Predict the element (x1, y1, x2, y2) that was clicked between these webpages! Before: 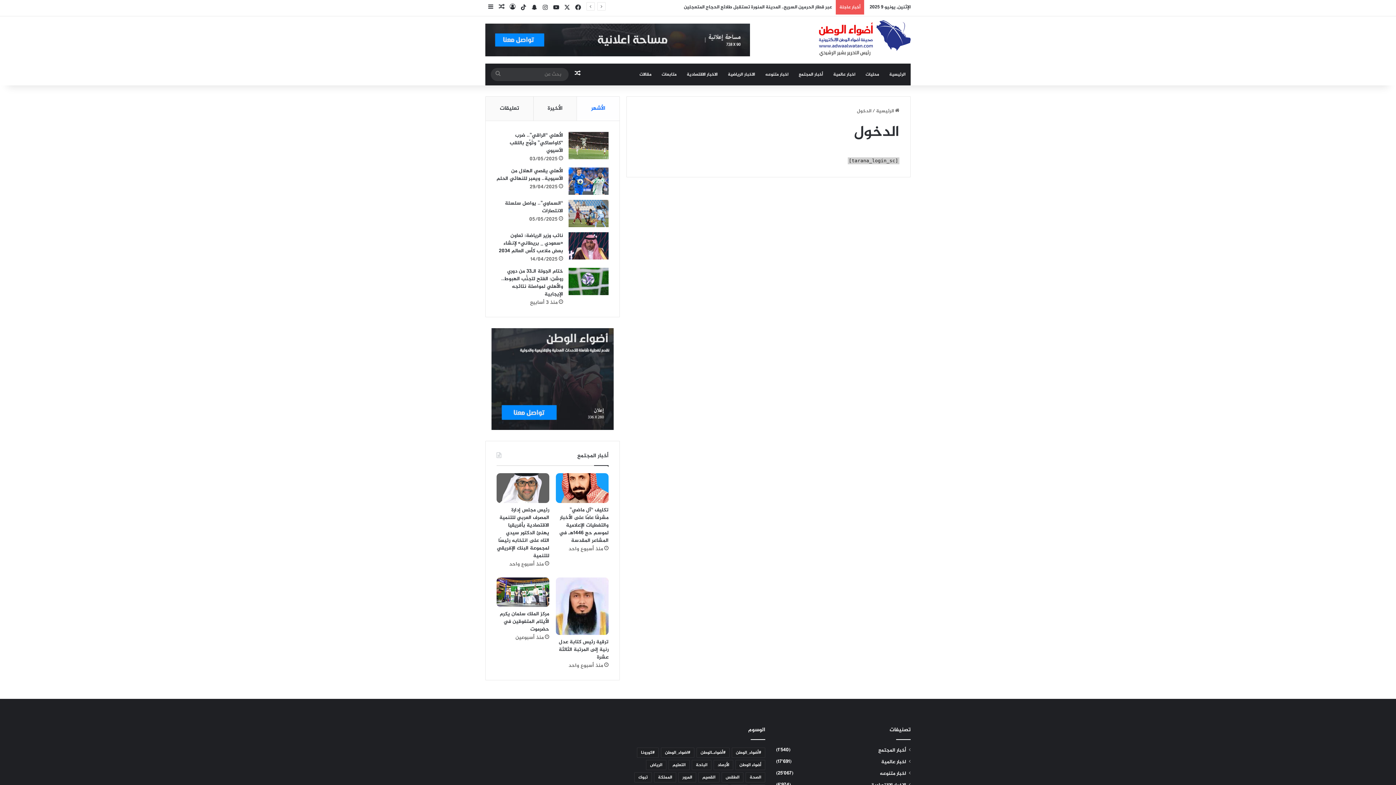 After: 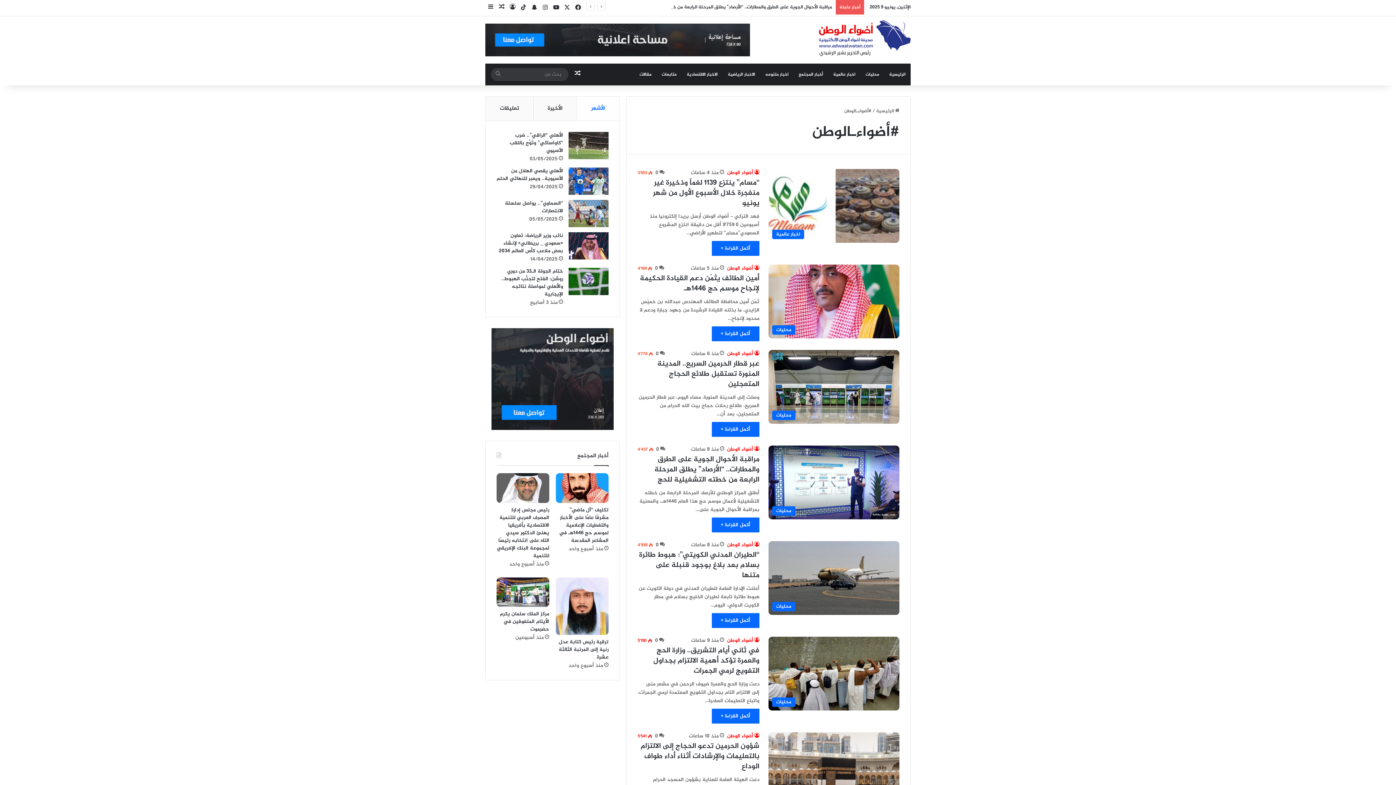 Action: bbox: (696, 748, 729, 758) label: #أضواءـالوطن (2٬177 عنصر)